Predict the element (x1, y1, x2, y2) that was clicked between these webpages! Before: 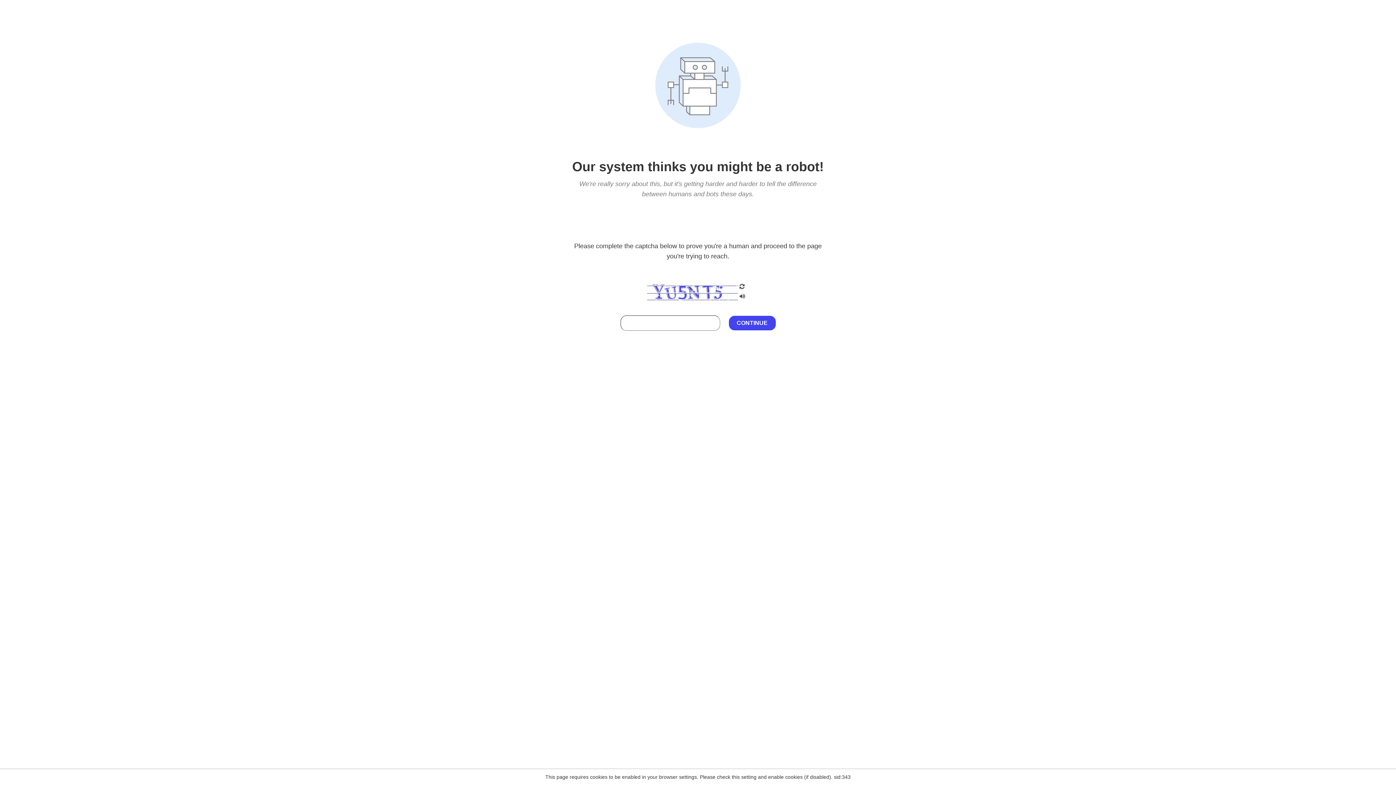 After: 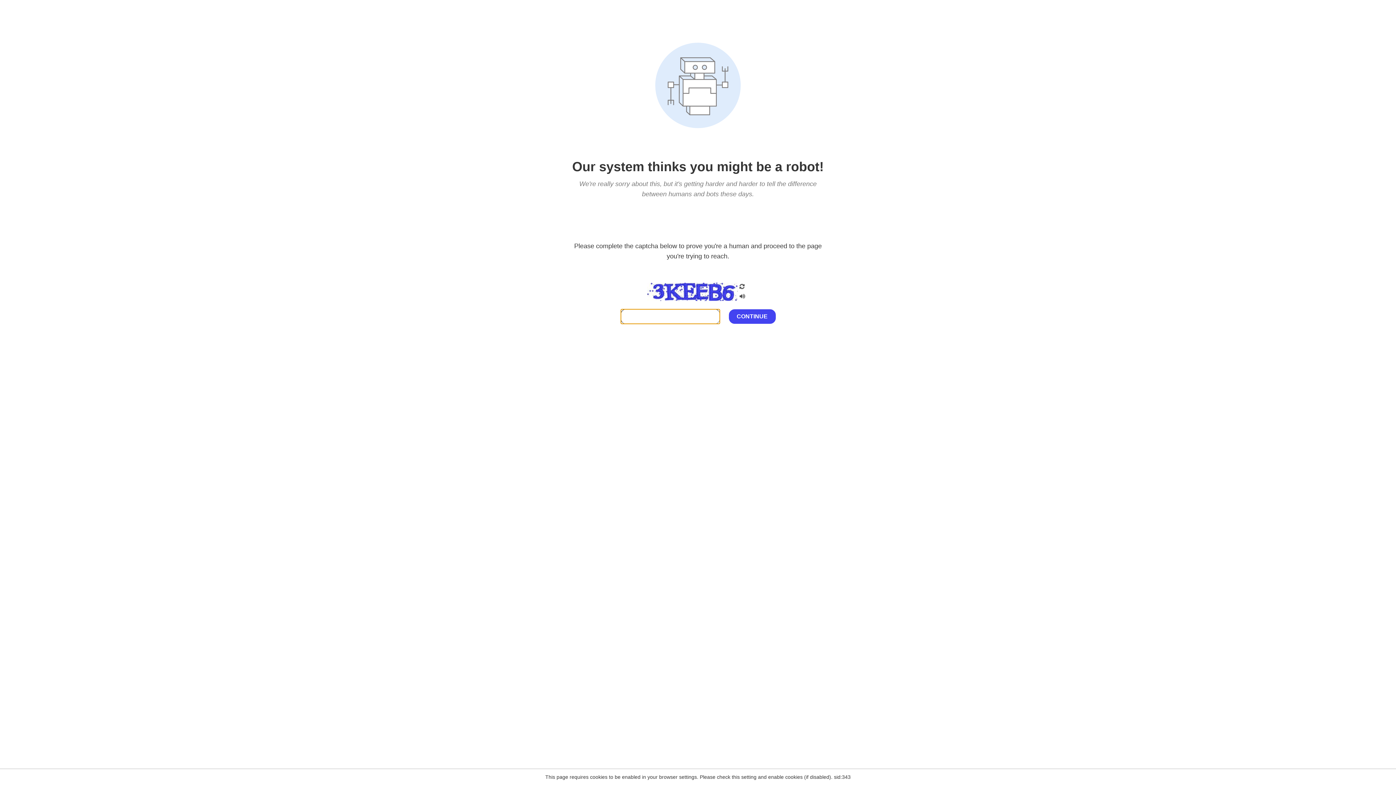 Action: bbox: (738, 282, 746, 292)